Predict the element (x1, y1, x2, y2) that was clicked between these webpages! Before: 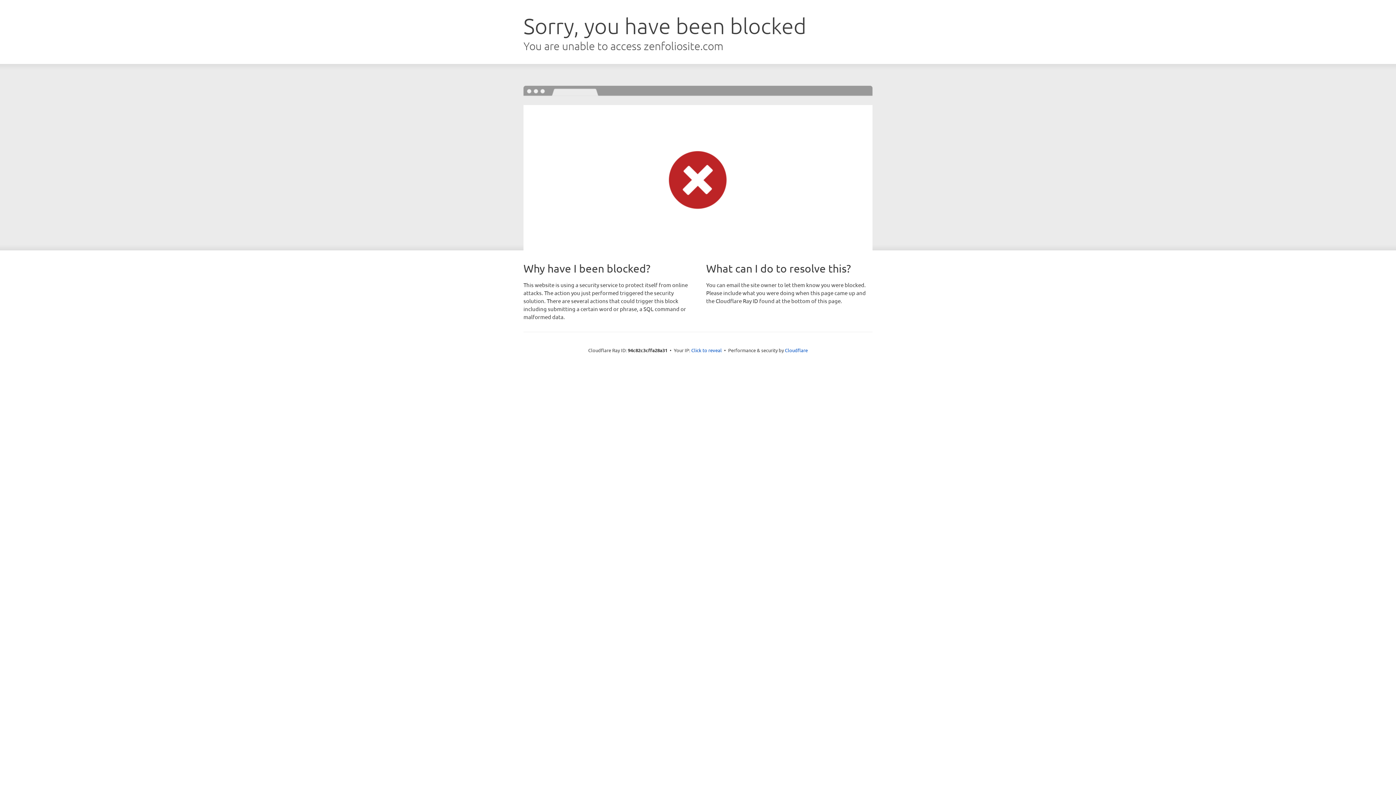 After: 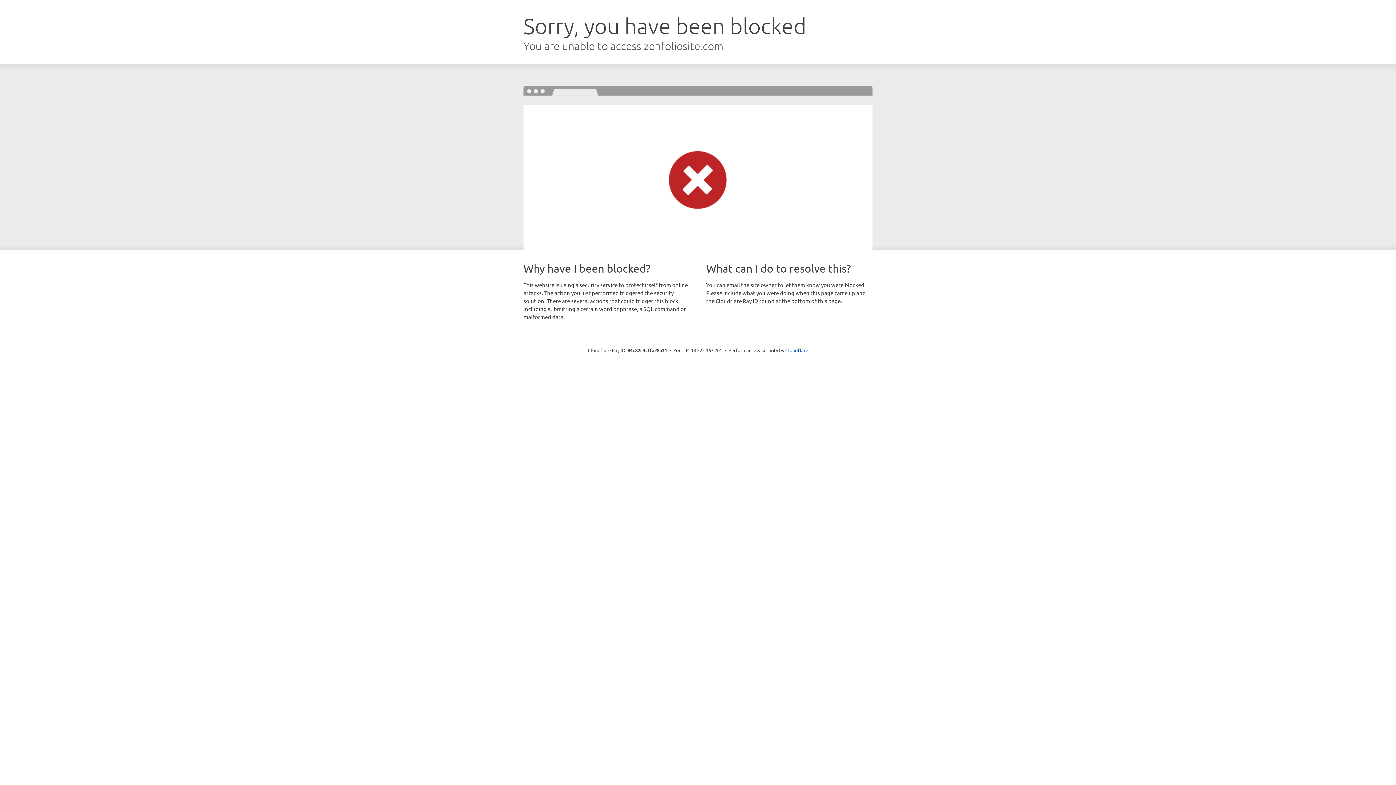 Action: bbox: (691, 346, 722, 353) label: Click to reveal